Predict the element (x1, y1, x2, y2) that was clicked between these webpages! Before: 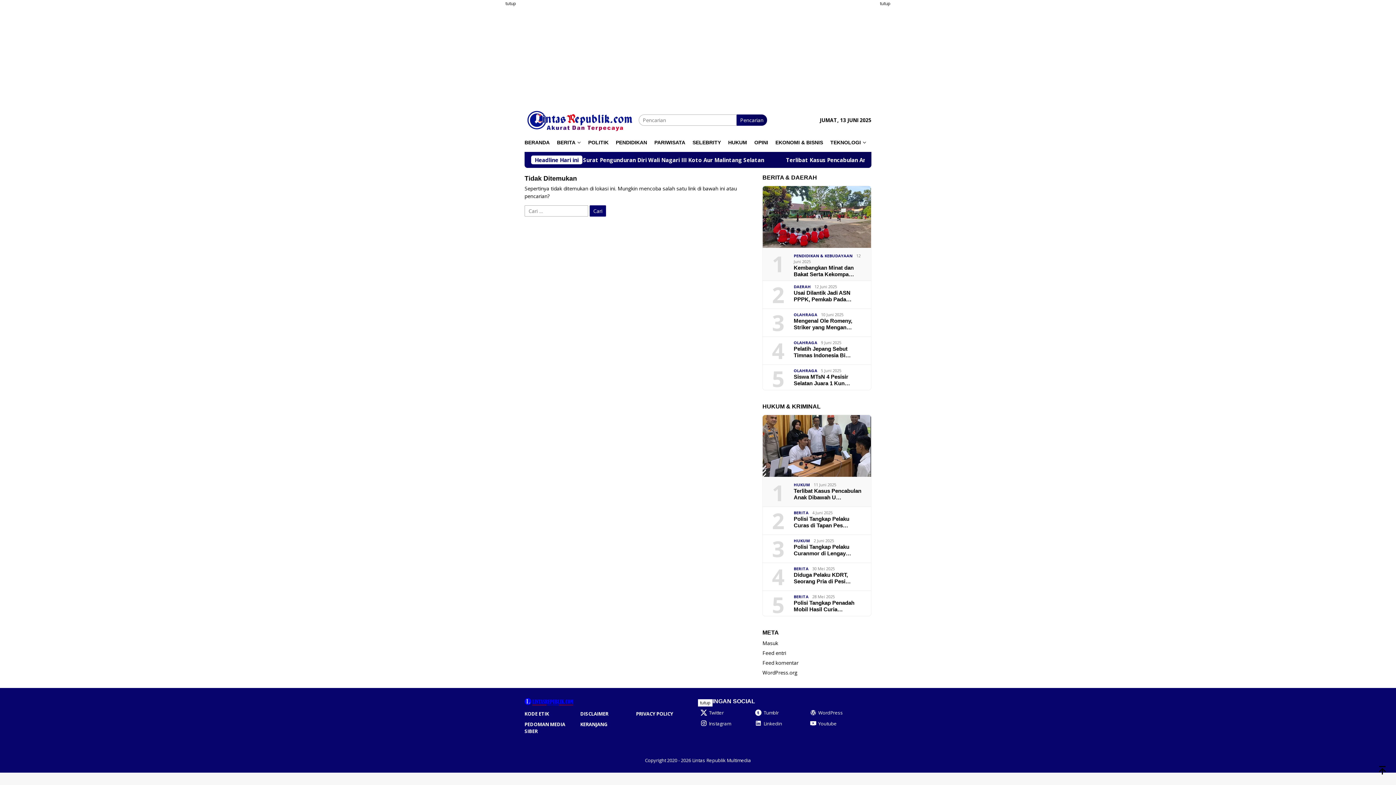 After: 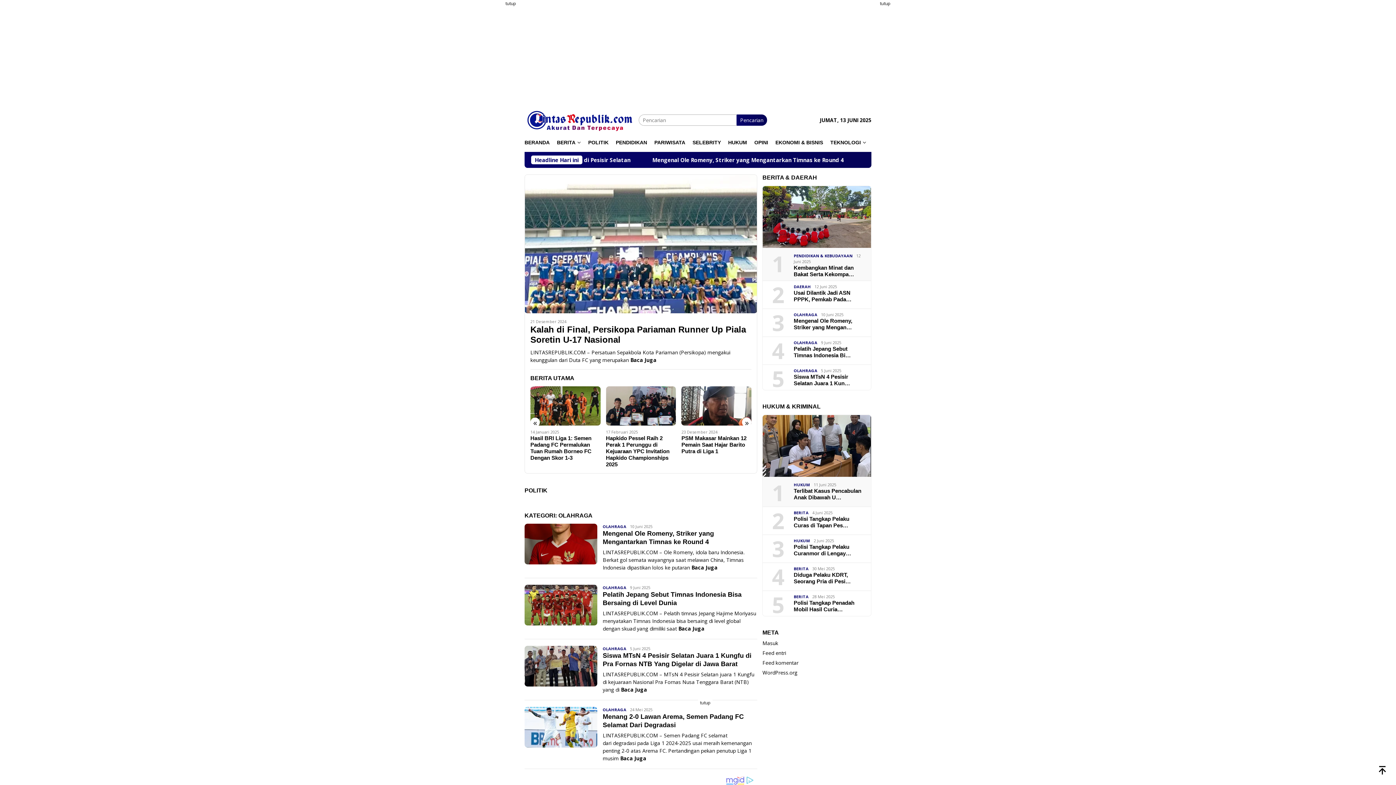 Action: bbox: (793, 311, 817, 317) label: OLAHRAGA